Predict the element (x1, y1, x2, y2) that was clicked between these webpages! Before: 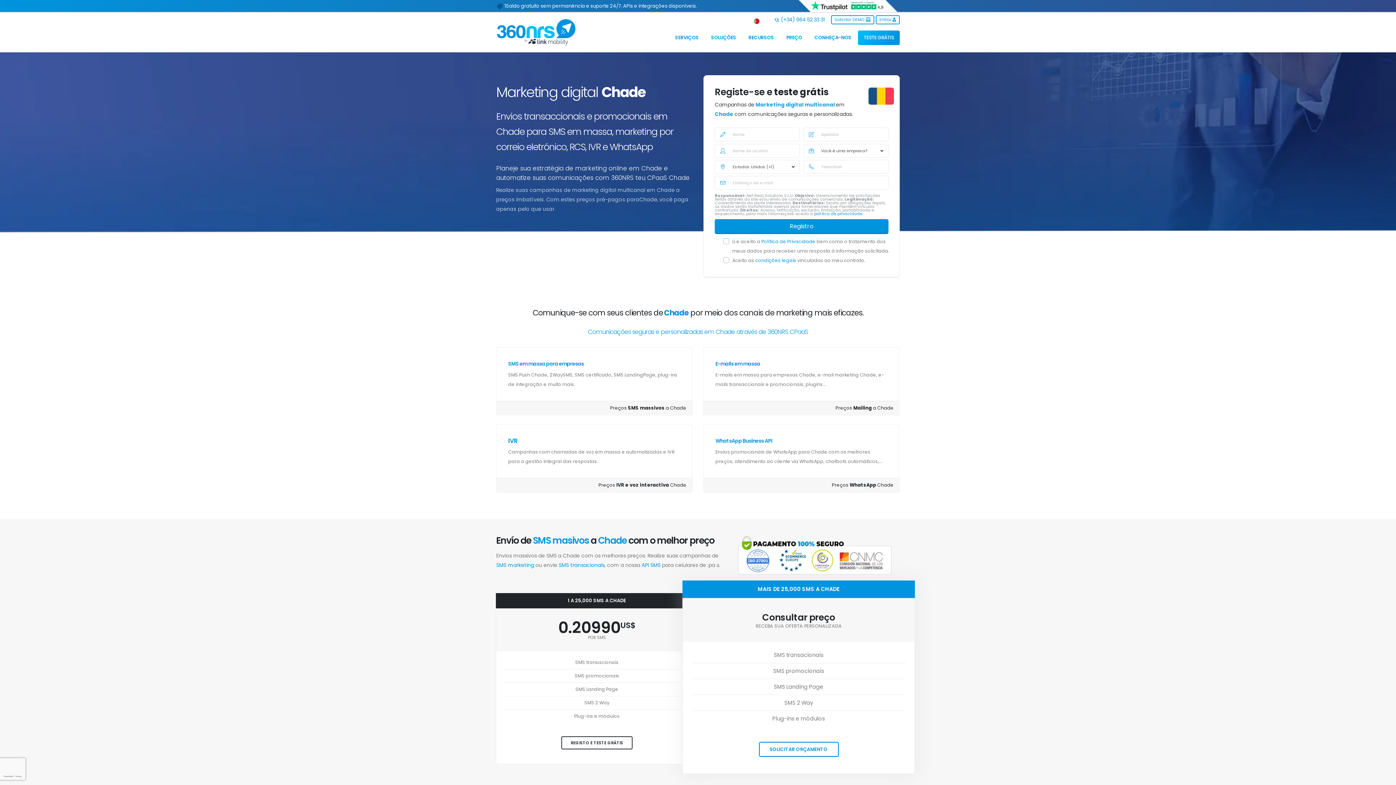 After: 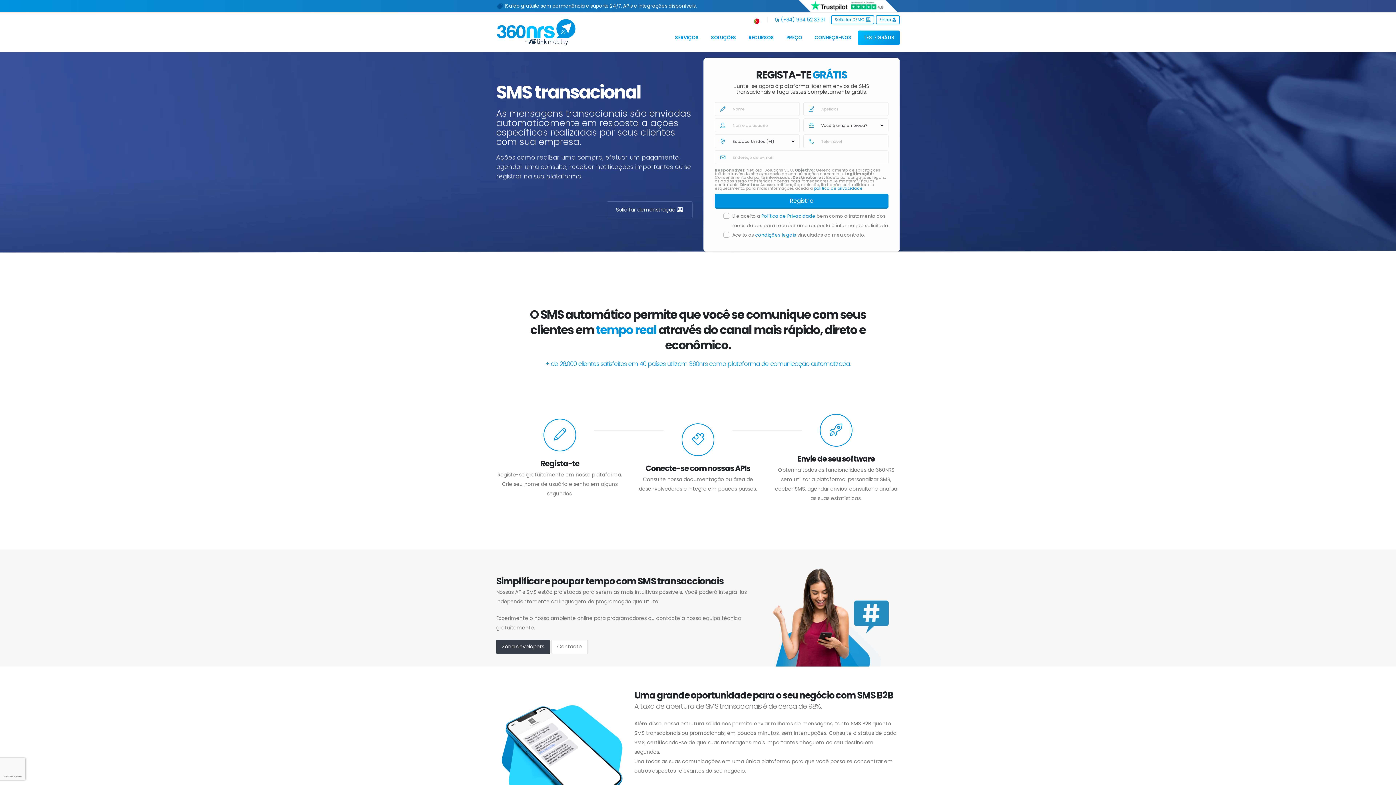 Action: label: SMS transacionais bbox: (558, 561, 604, 569)